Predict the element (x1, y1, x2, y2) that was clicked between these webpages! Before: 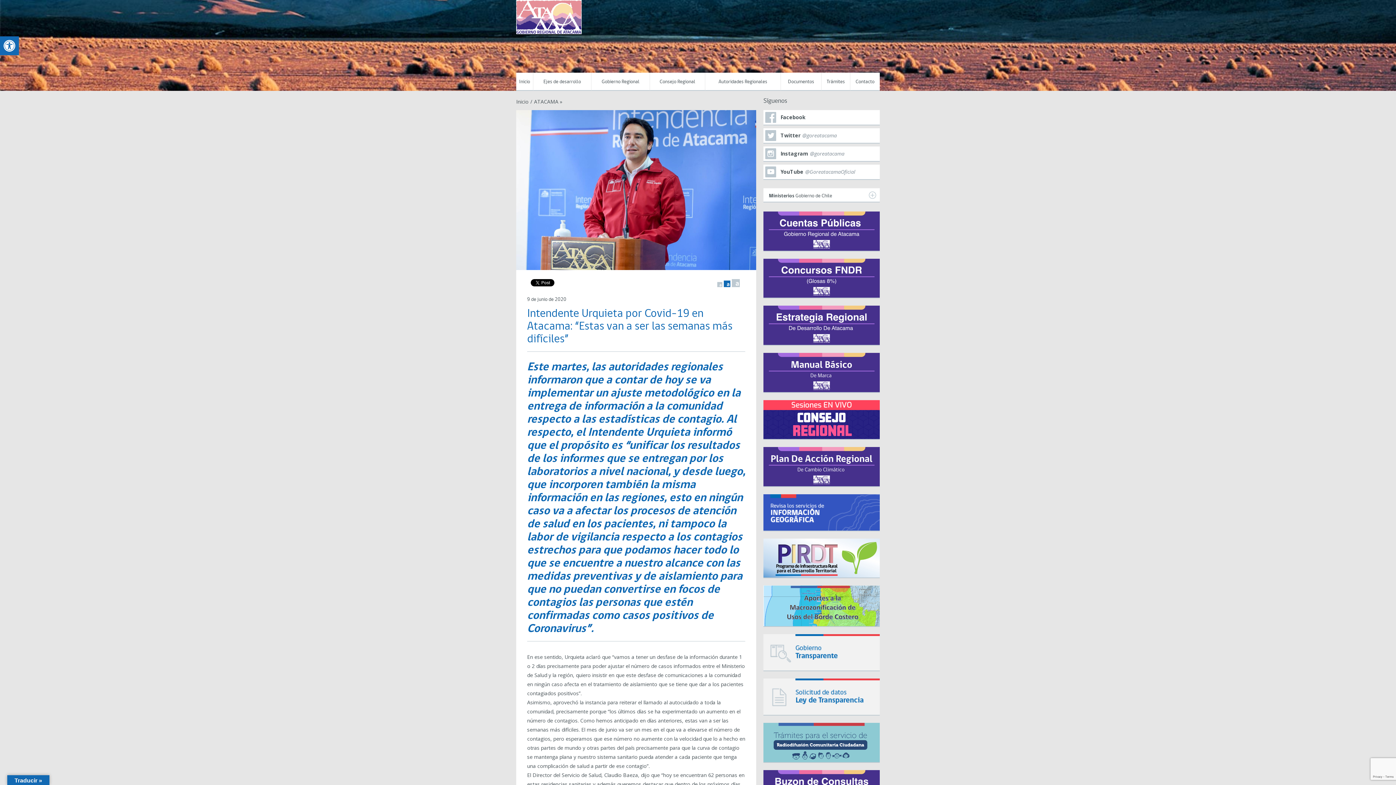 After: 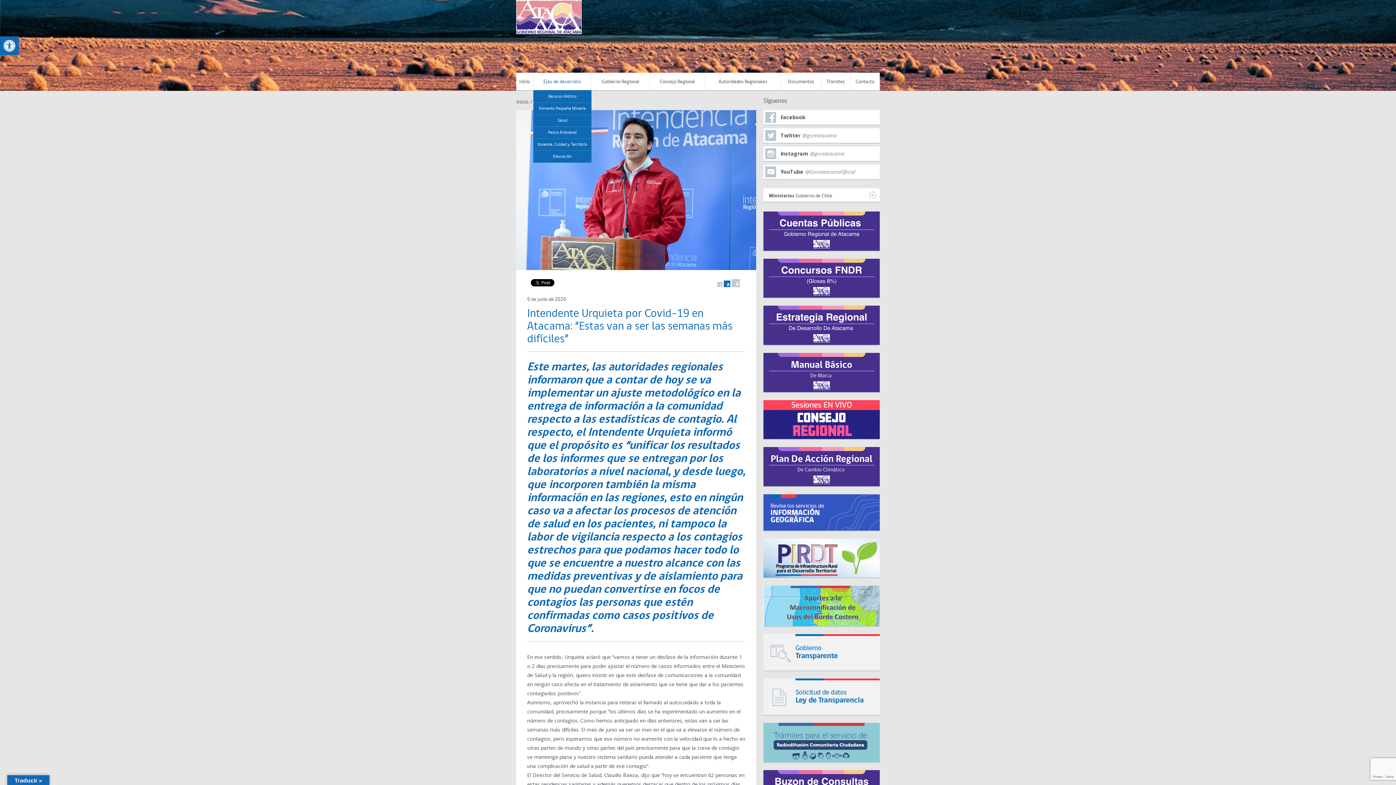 Action: label: Ejes de desarrollo bbox: (533, 72, 591, 90)